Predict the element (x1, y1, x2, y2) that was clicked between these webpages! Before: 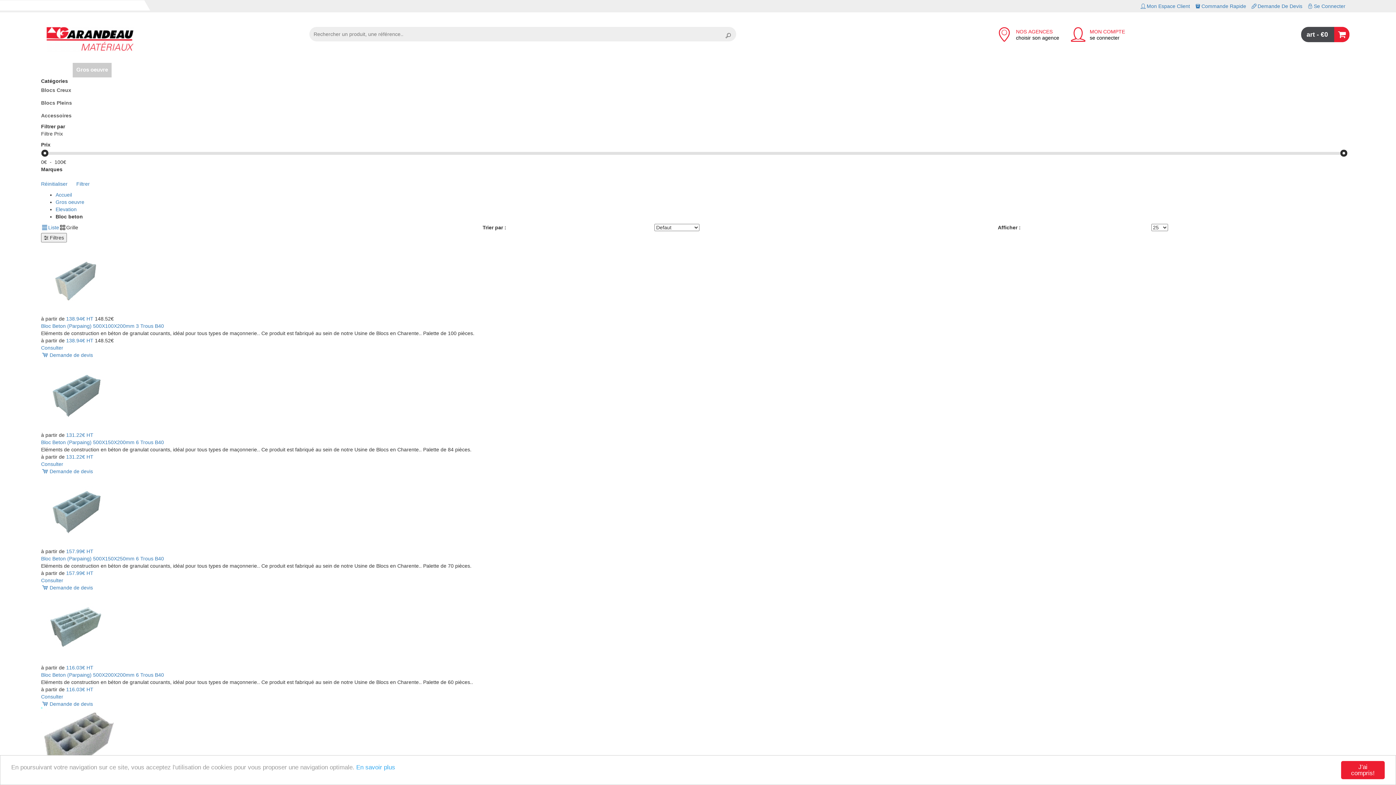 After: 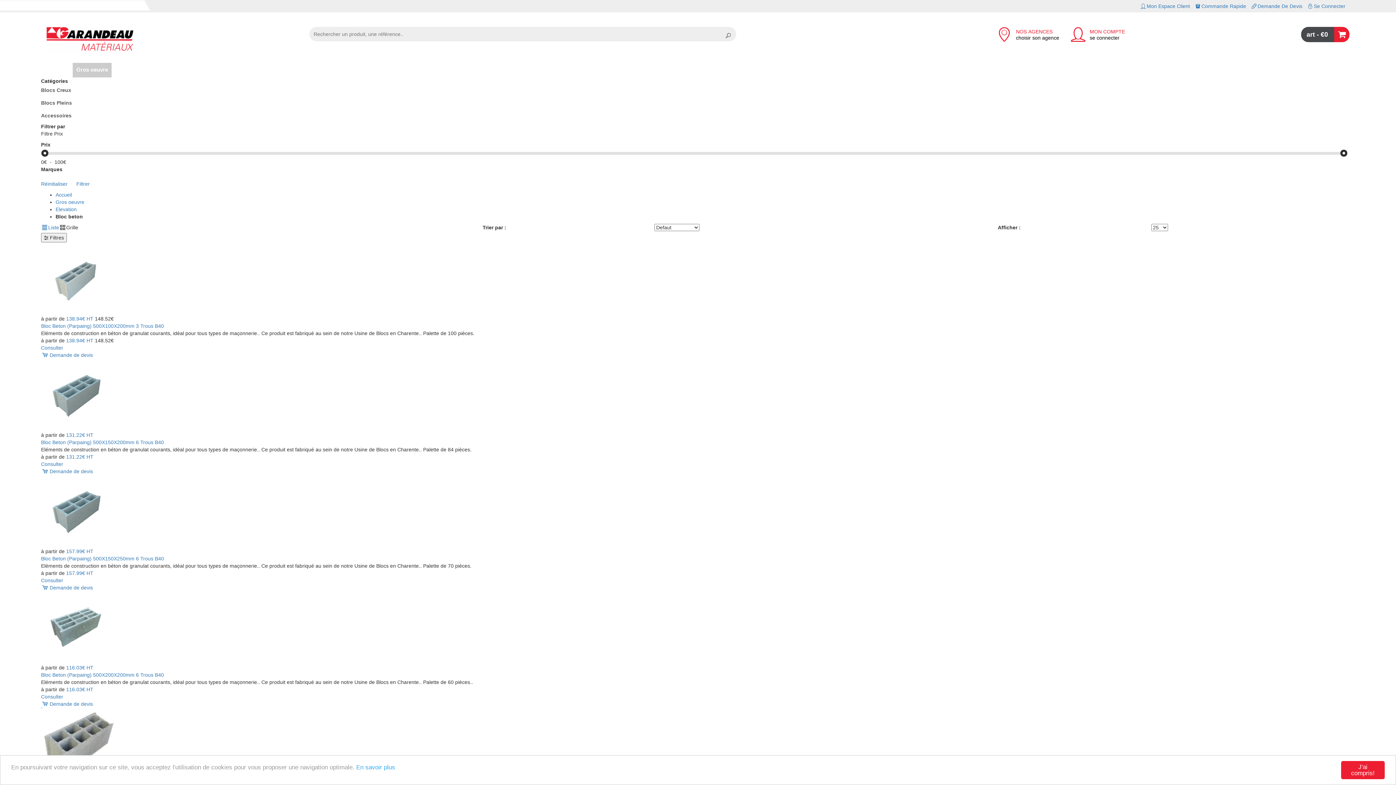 Action: label: Gros oeuvre bbox: (72, 62, 111, 77)